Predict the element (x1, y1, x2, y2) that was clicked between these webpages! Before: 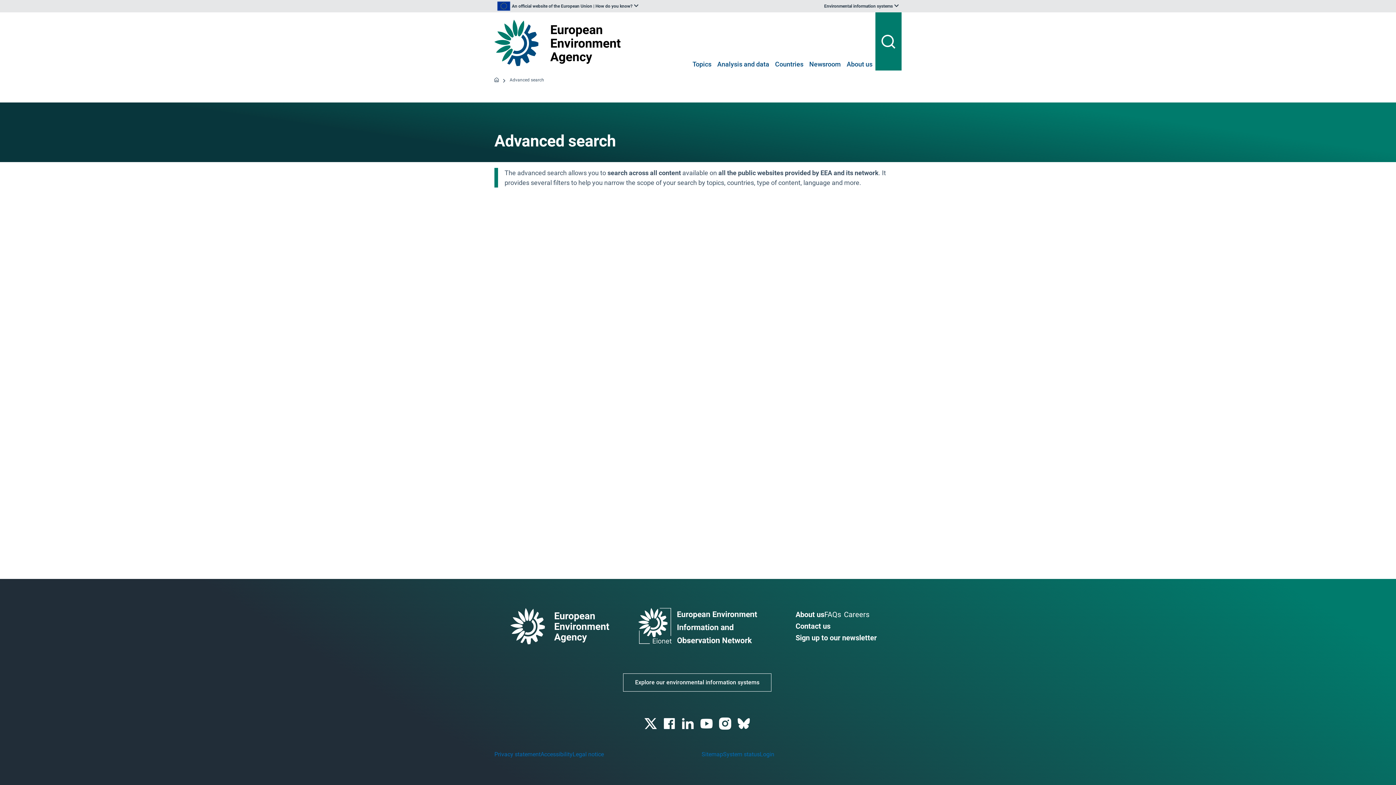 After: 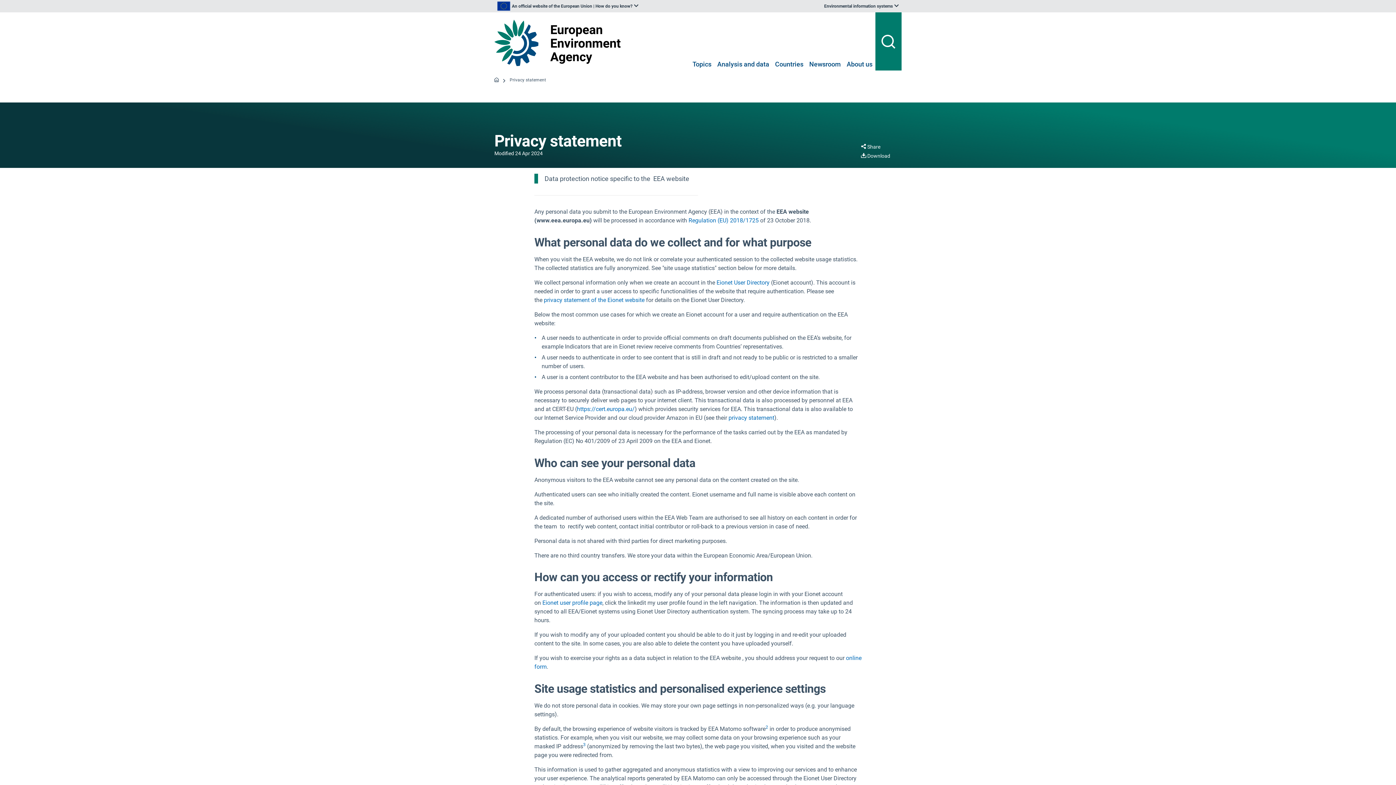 Action: label: Privacy statement bbox: (494, 751, 540, 758)